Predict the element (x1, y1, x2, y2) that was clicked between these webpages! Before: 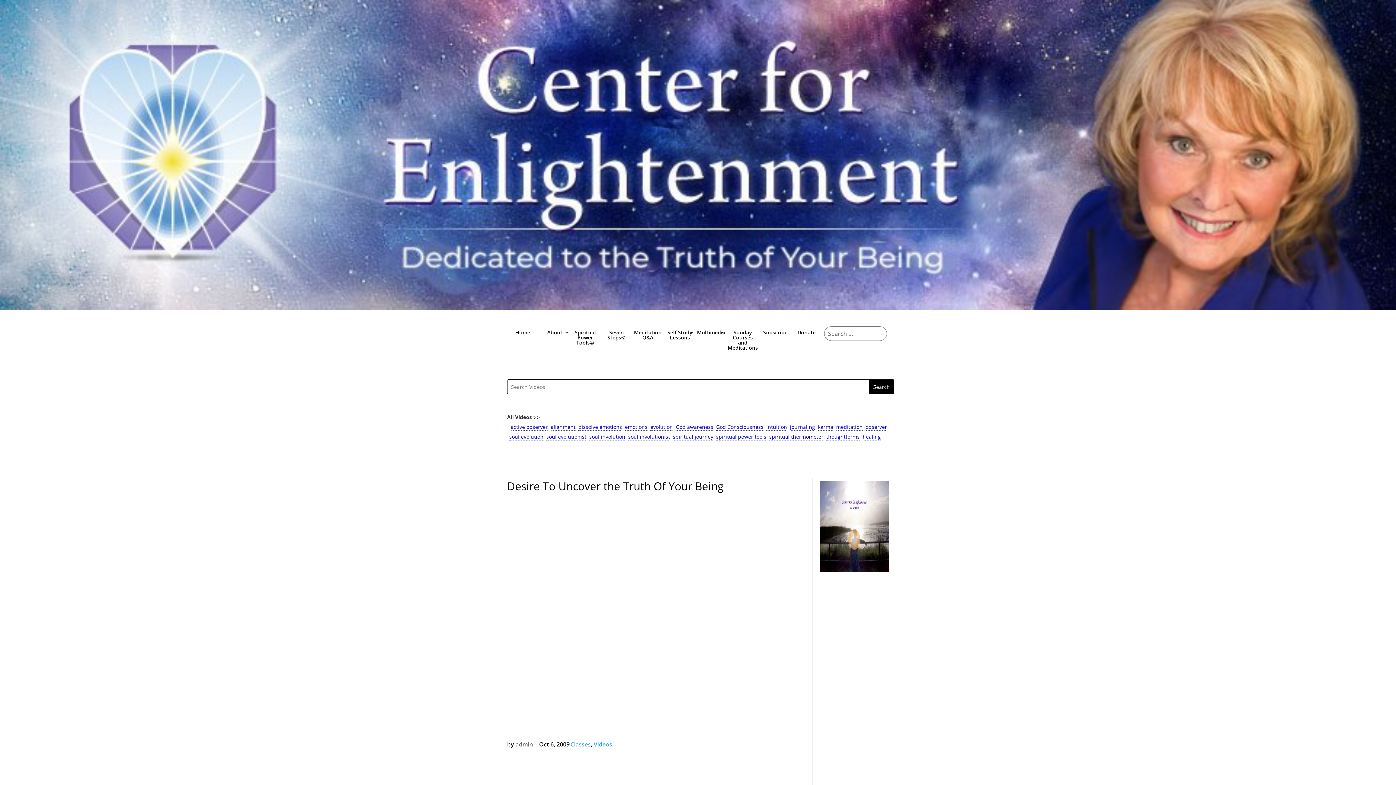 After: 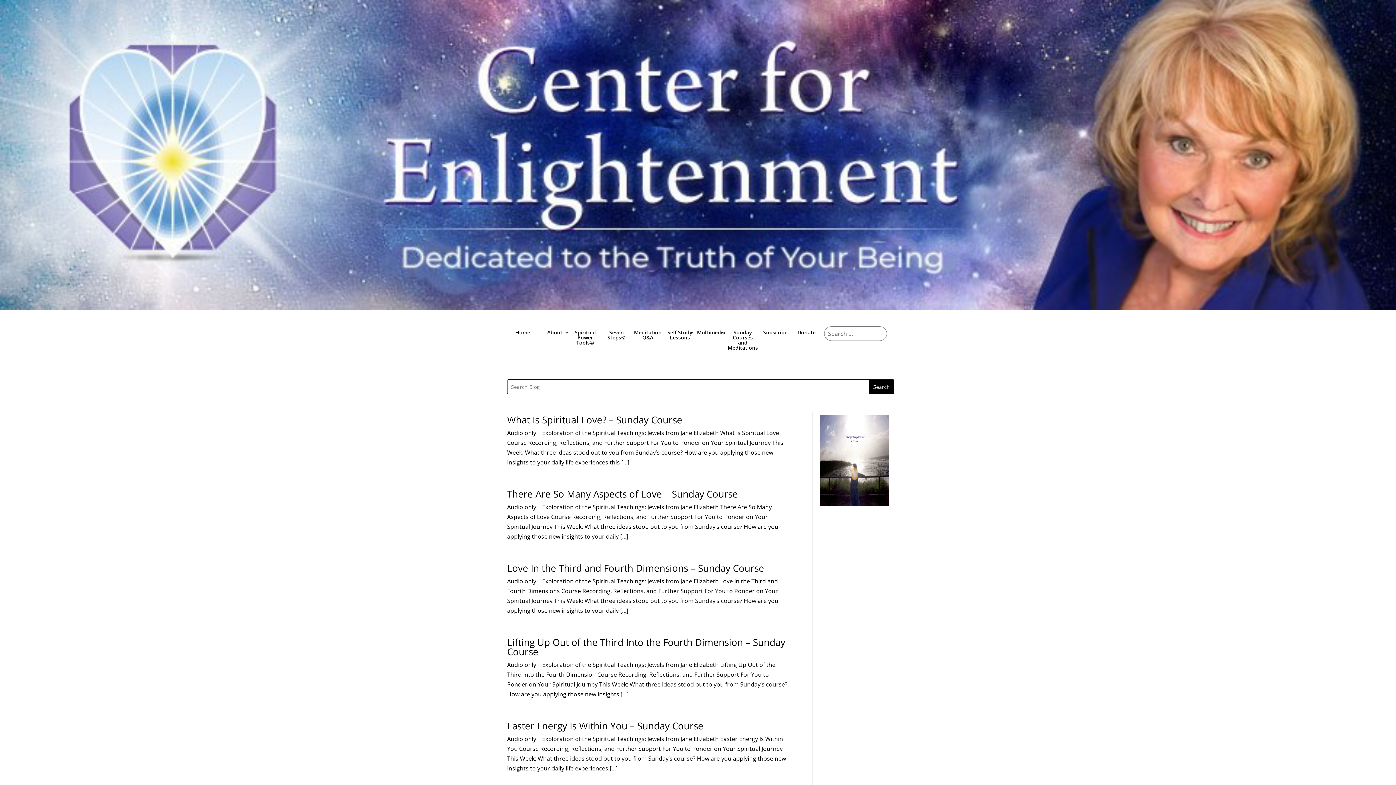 Action: bbox: (790, 423, 815, 430) label: journaling